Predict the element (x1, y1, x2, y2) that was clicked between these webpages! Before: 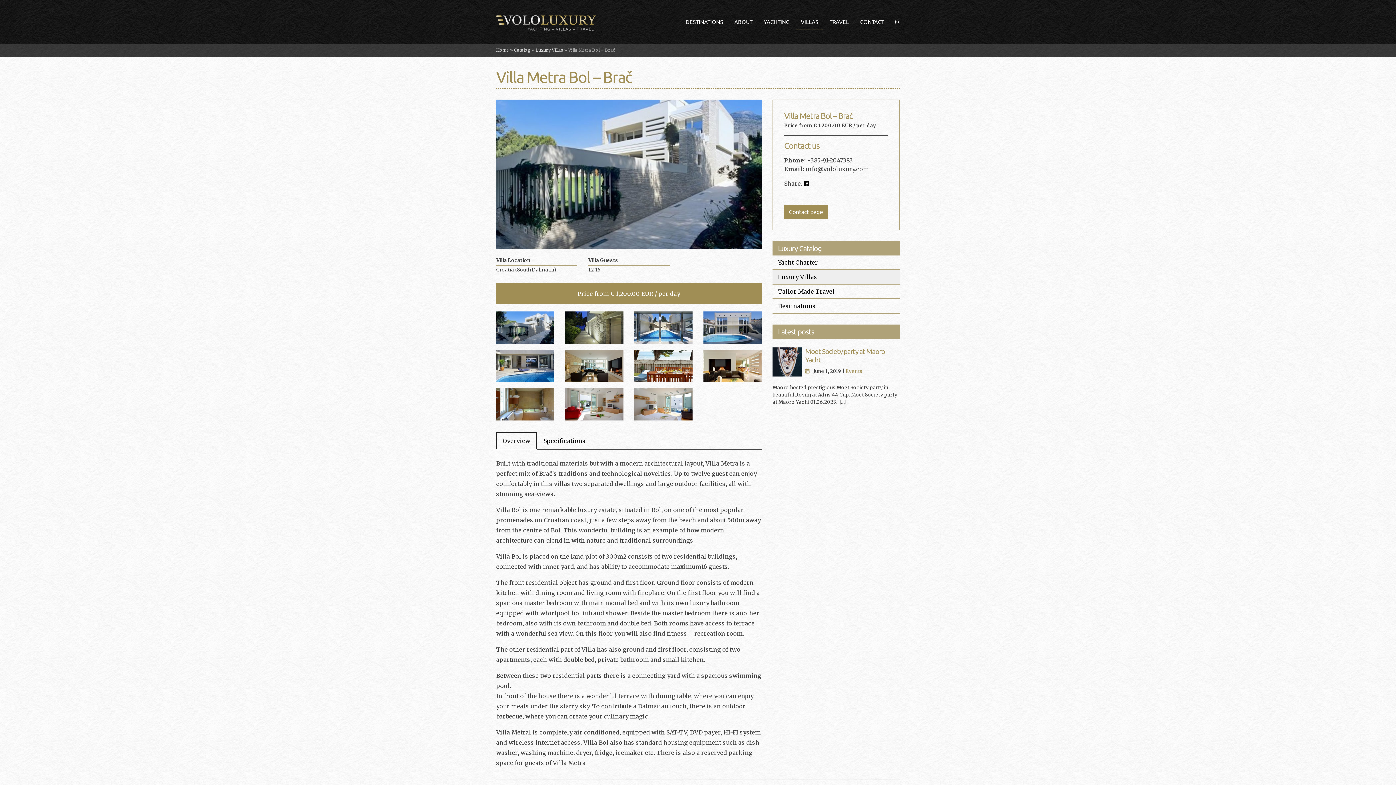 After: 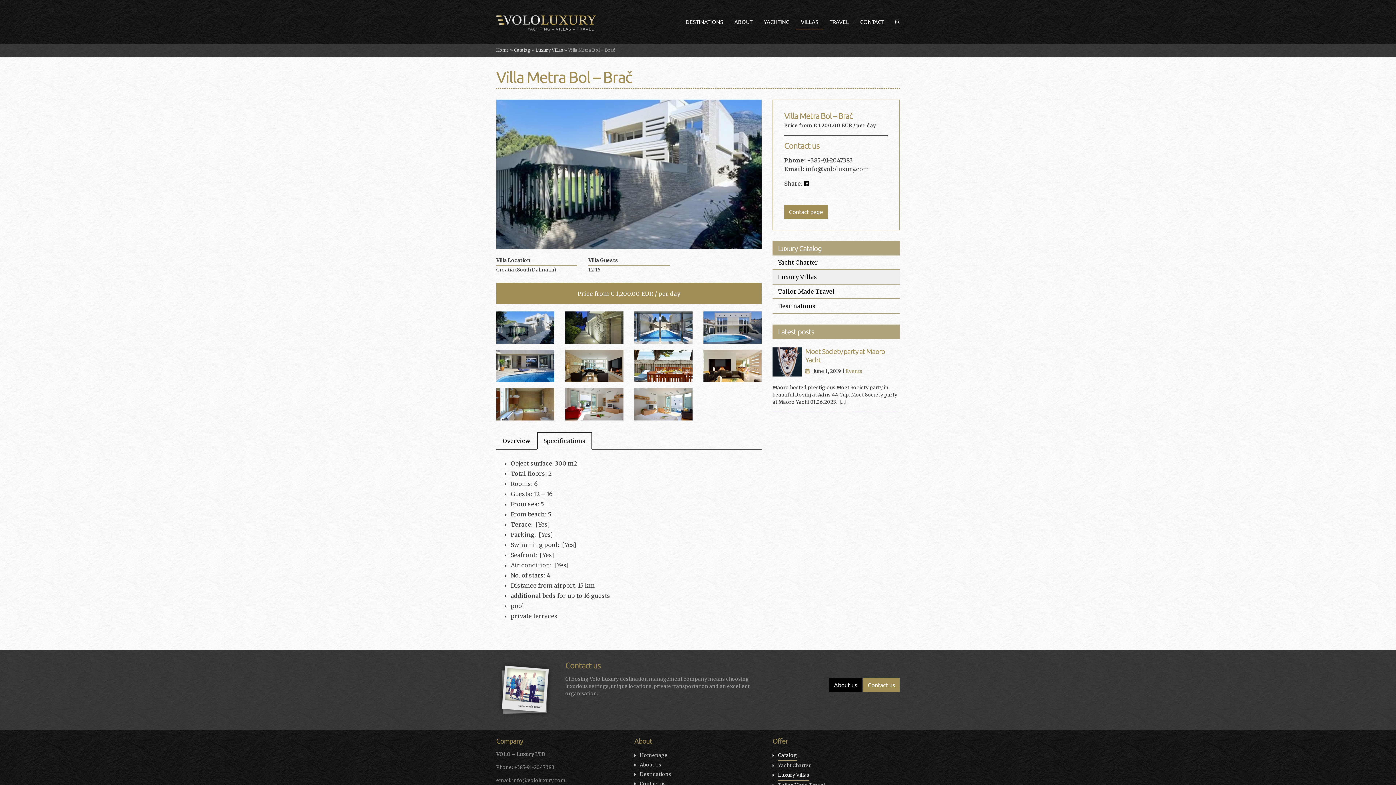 Action: bbox: (537, 432, 592, 449) label: Specifications